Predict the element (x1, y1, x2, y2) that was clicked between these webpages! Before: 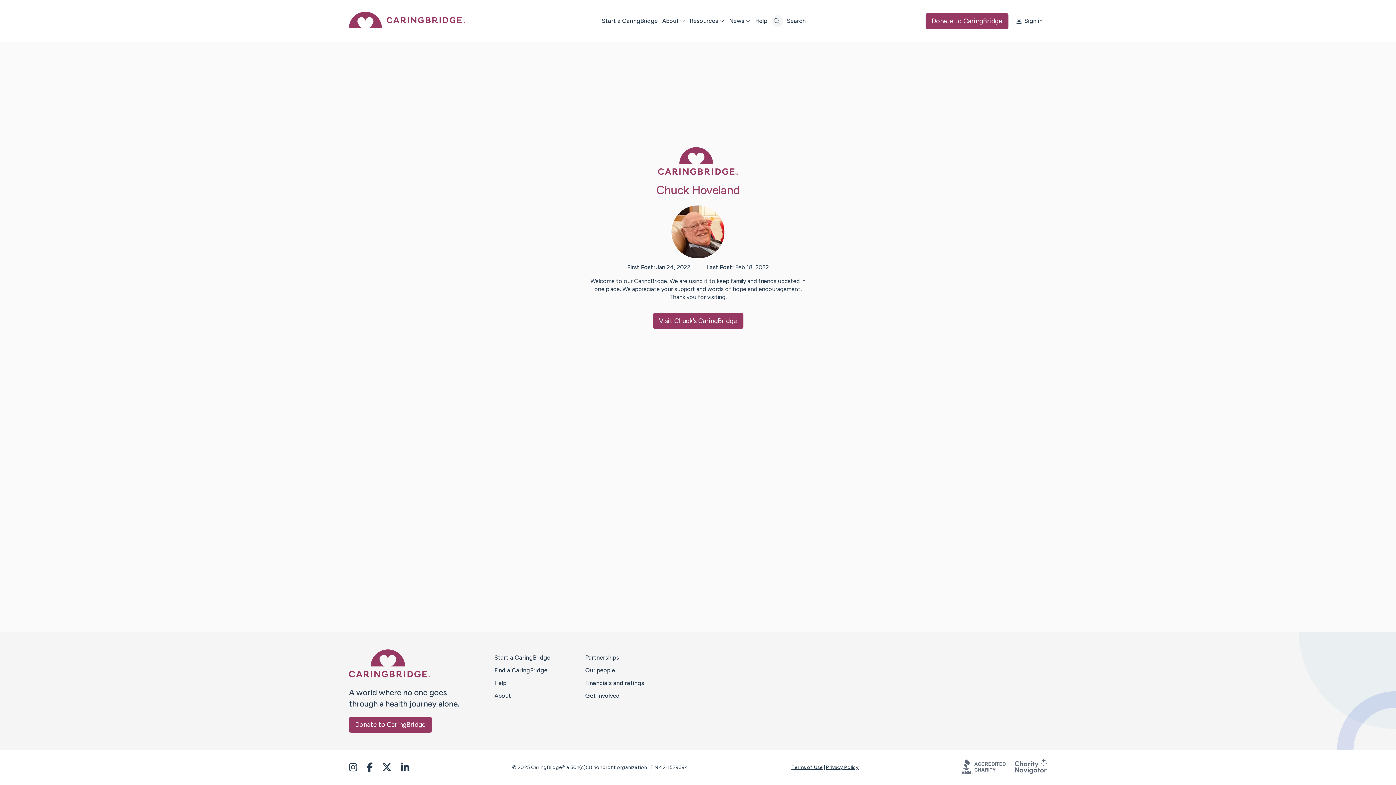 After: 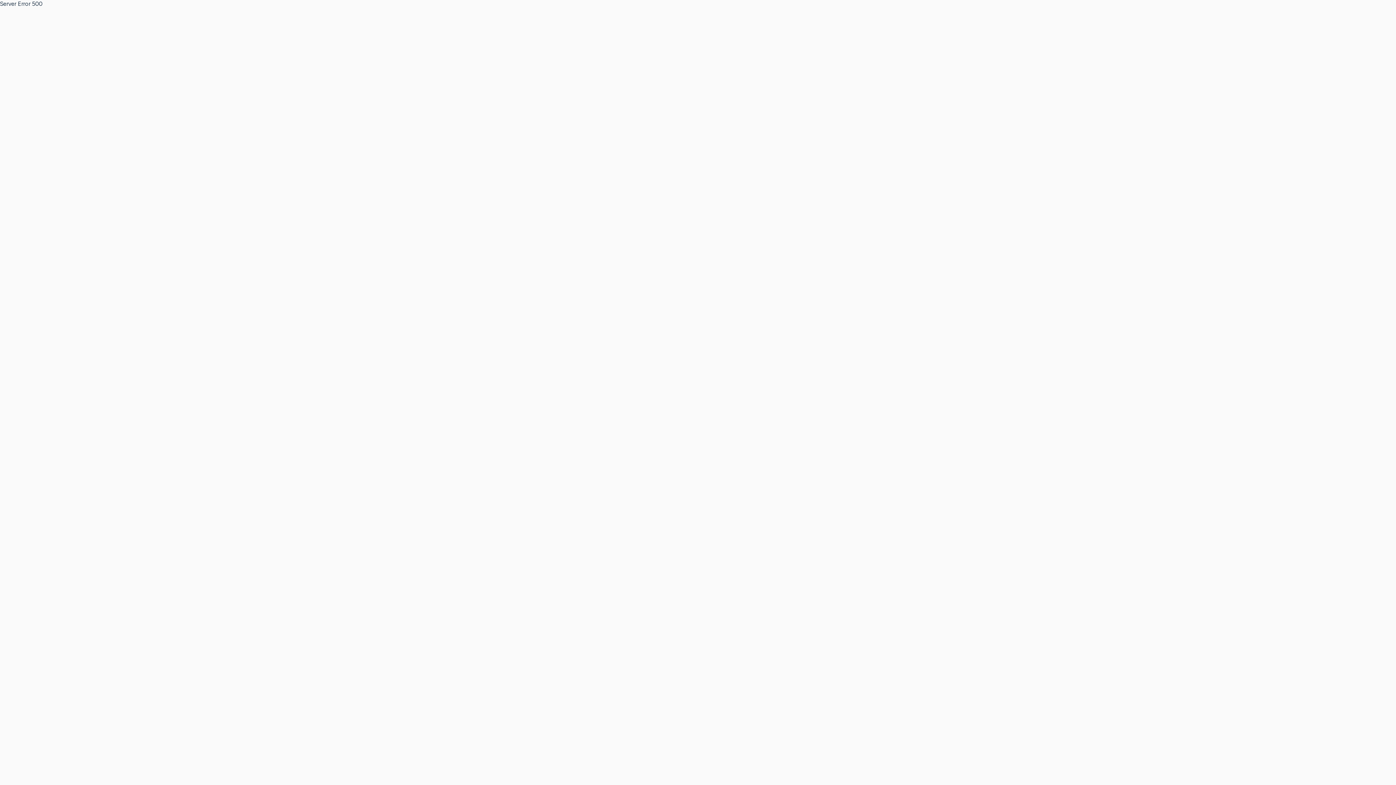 Action: bbox: (494, 692, 511, 699) label: About